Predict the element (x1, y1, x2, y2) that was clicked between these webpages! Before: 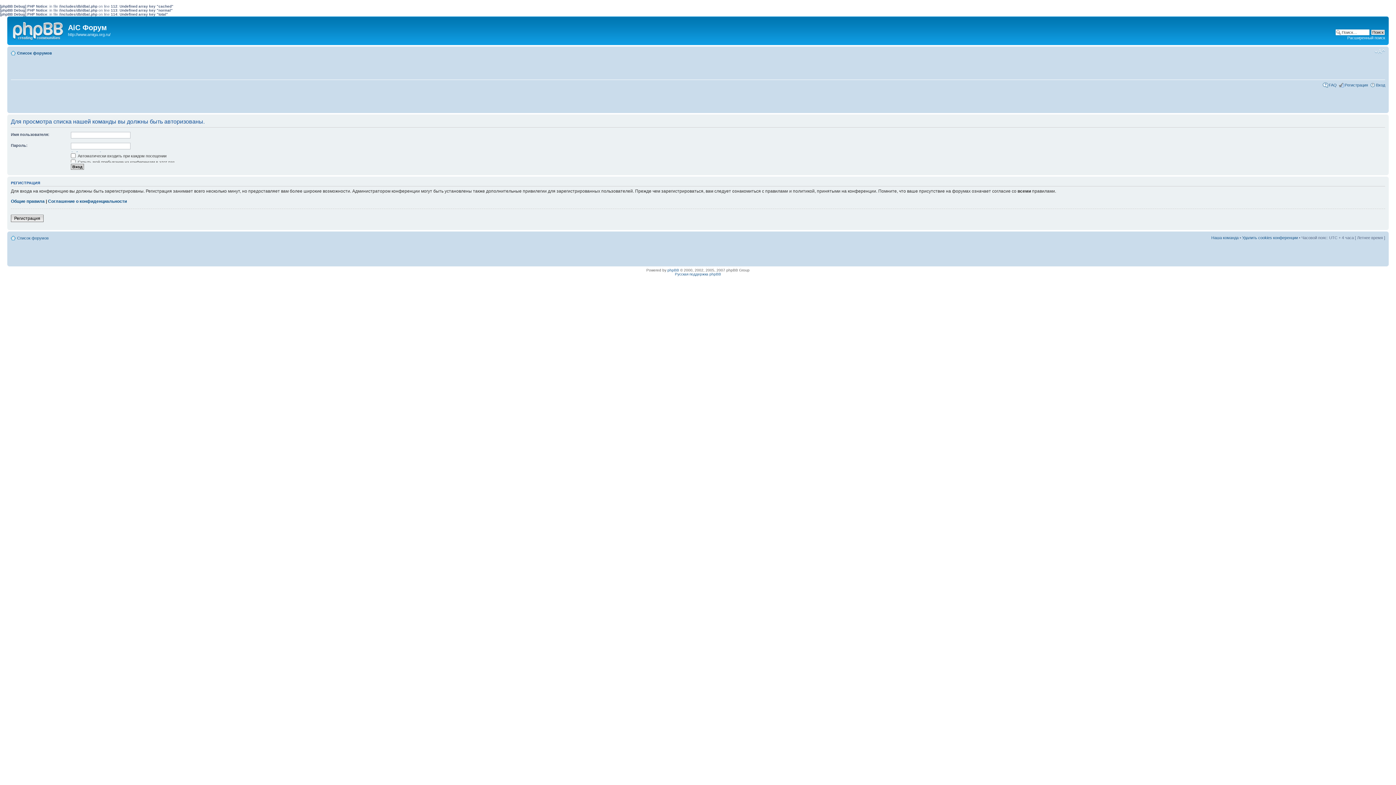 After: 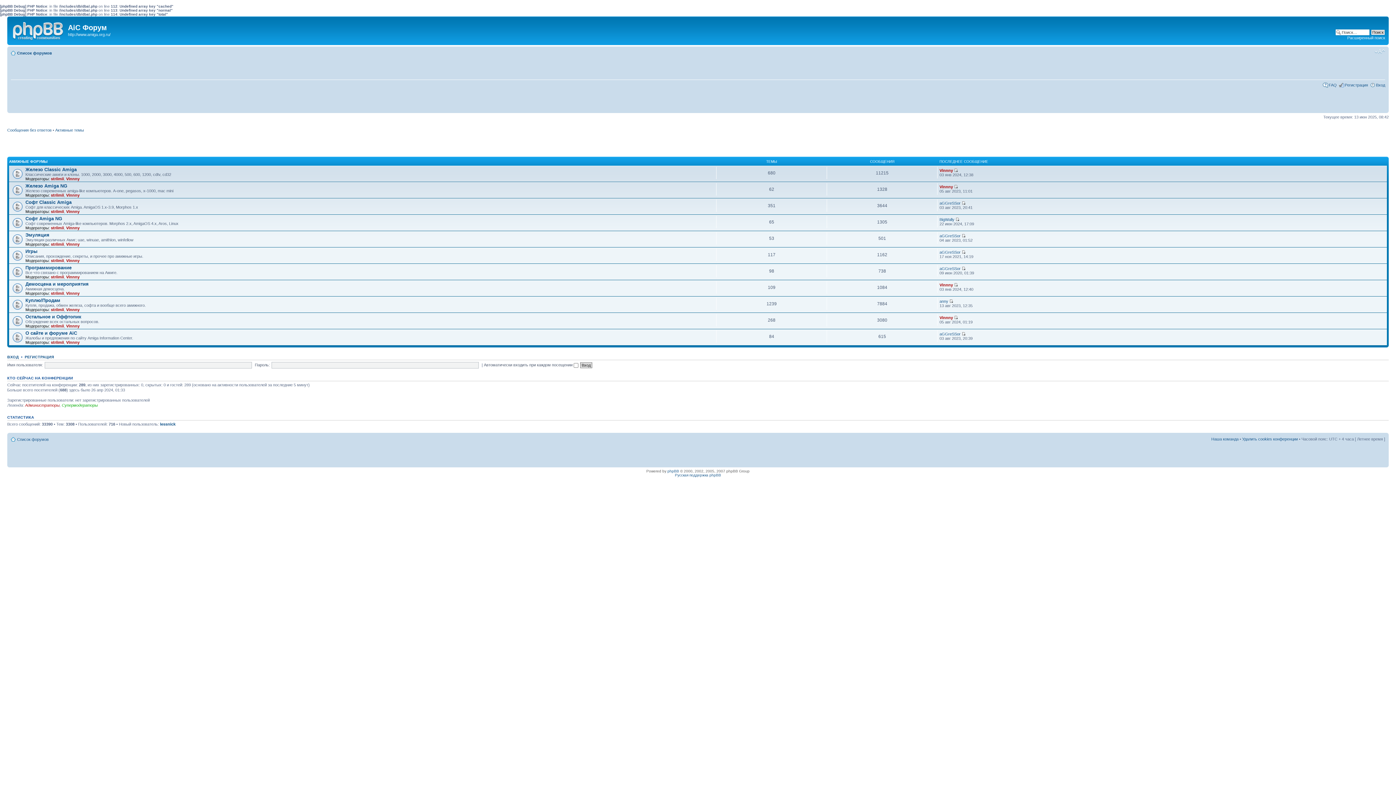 Action: bbox: (17, 50, 52, 55) label: Список форумов